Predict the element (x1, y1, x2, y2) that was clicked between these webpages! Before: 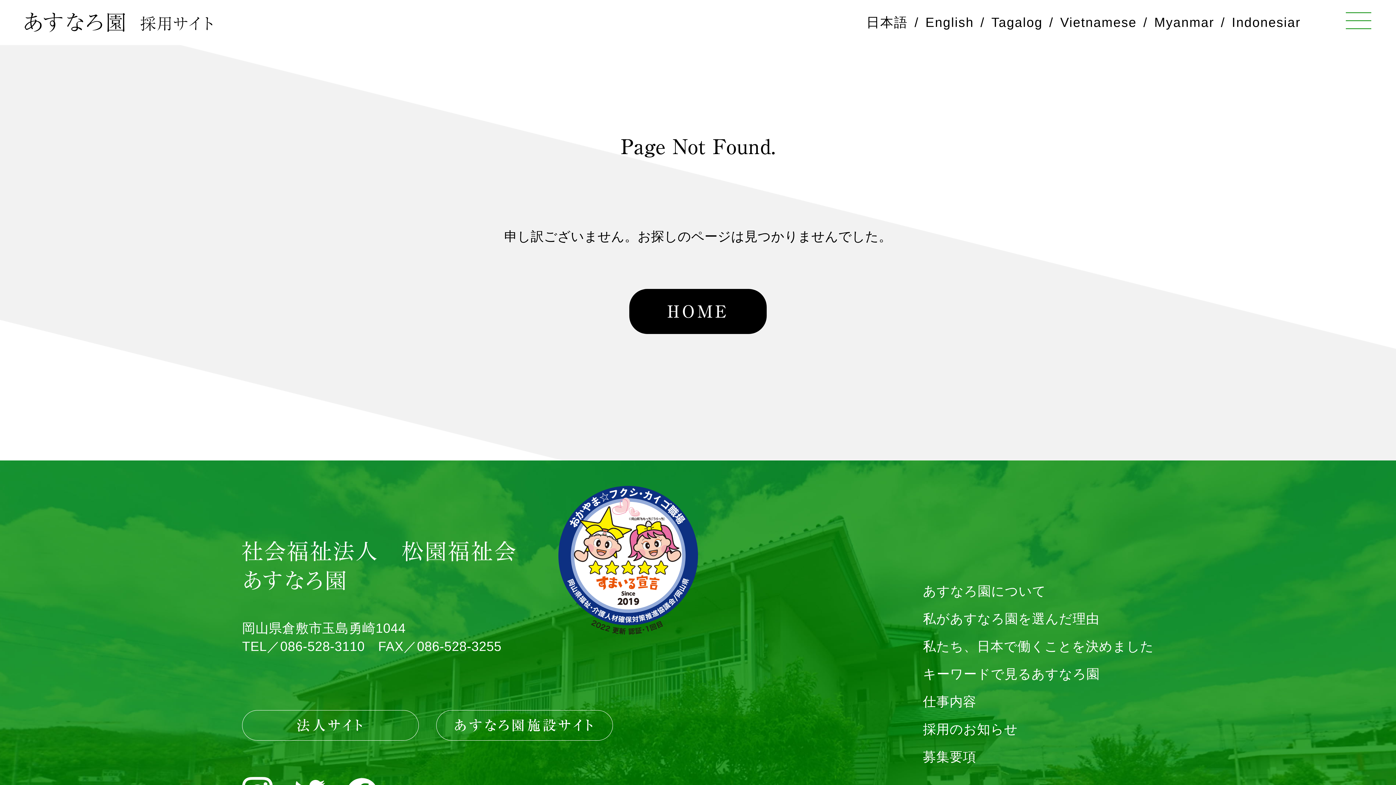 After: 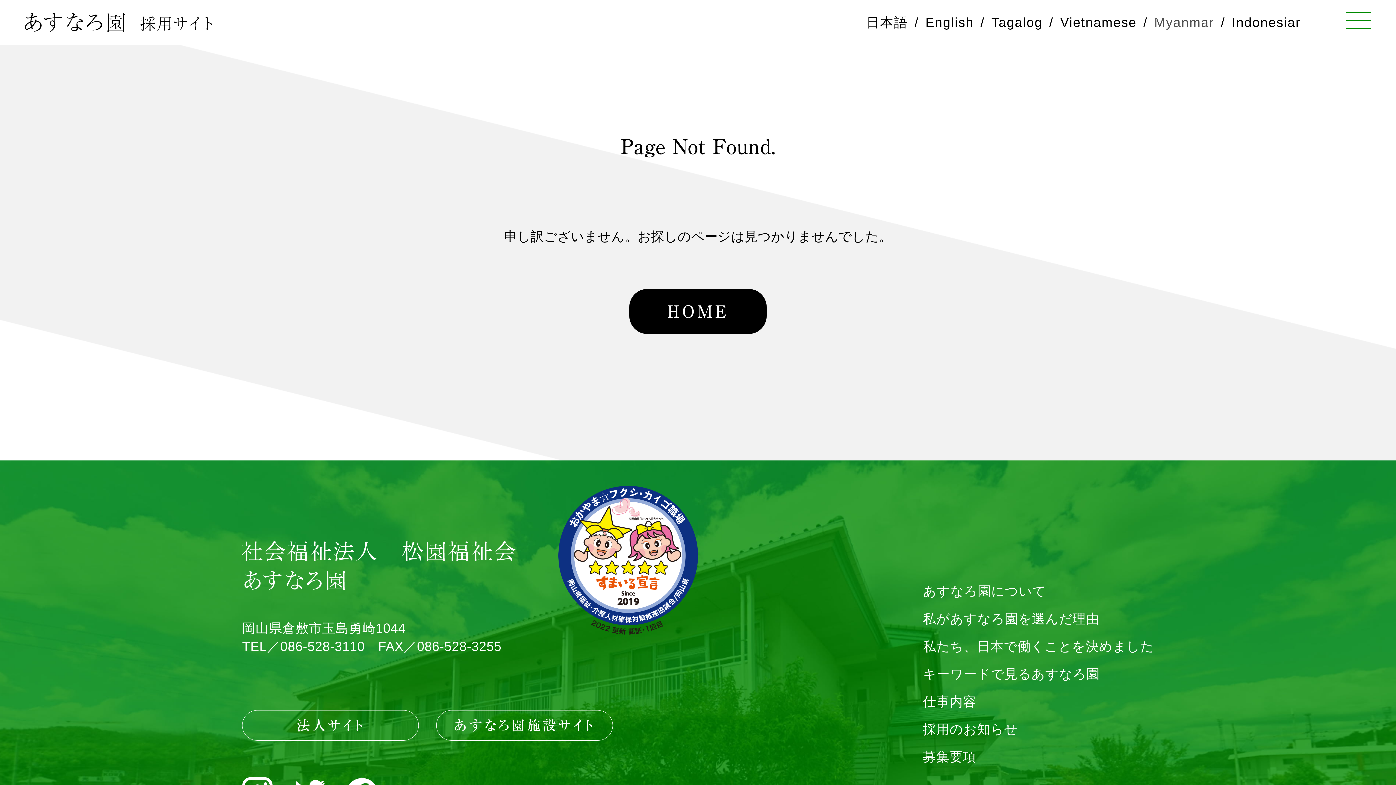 Action: label: Myanmar bbox: (1154, 14, 1214, 29)